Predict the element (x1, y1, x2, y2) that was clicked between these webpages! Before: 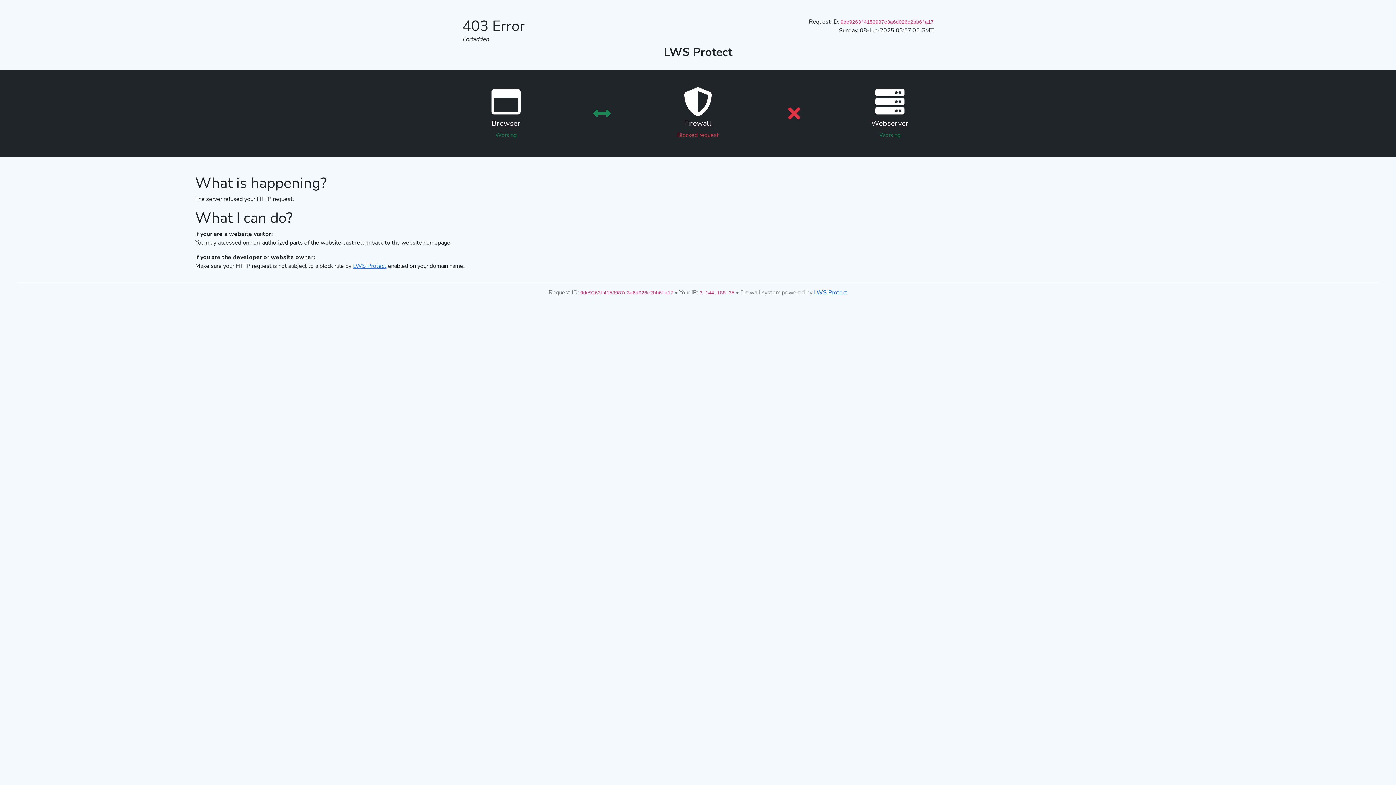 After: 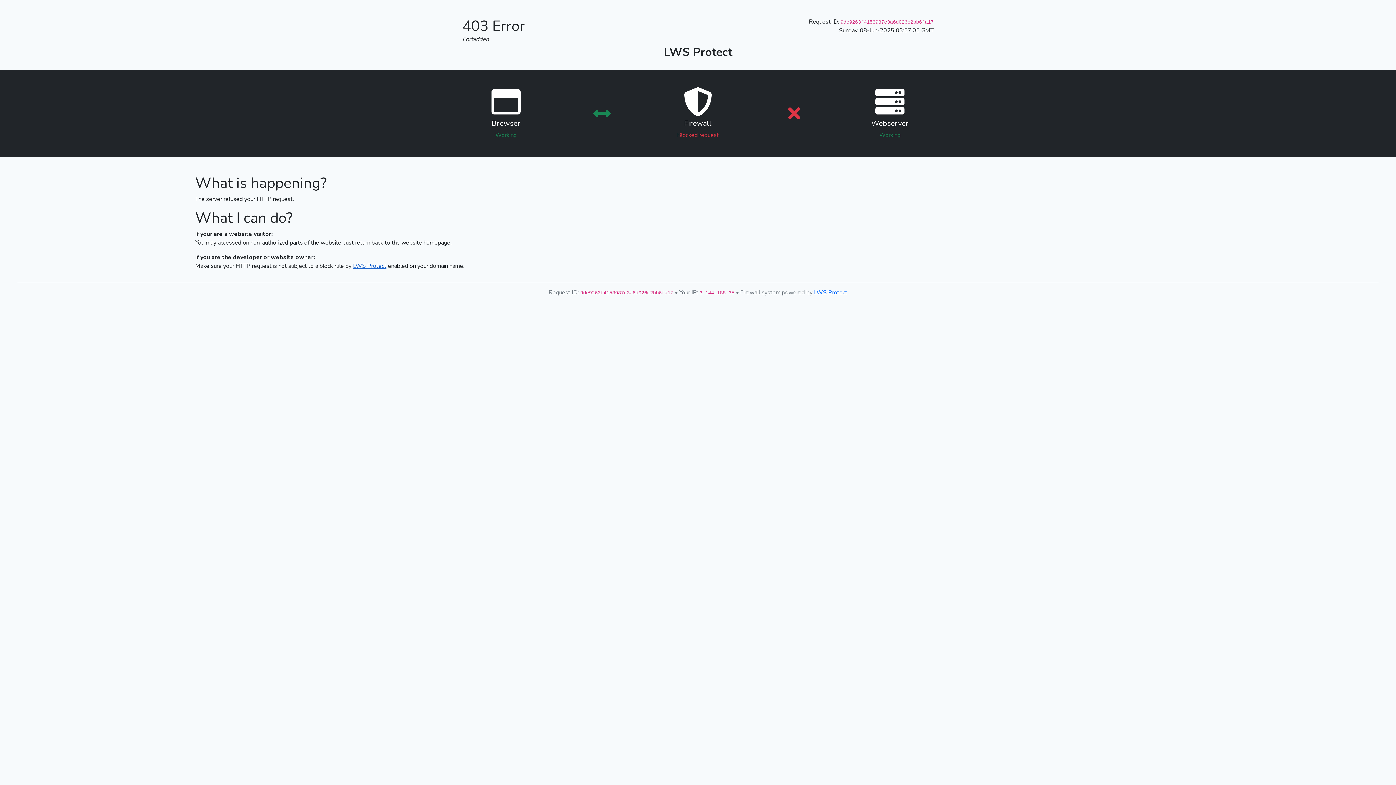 Action: label: LWS Protect bbox: (353, 262, 386, 270)